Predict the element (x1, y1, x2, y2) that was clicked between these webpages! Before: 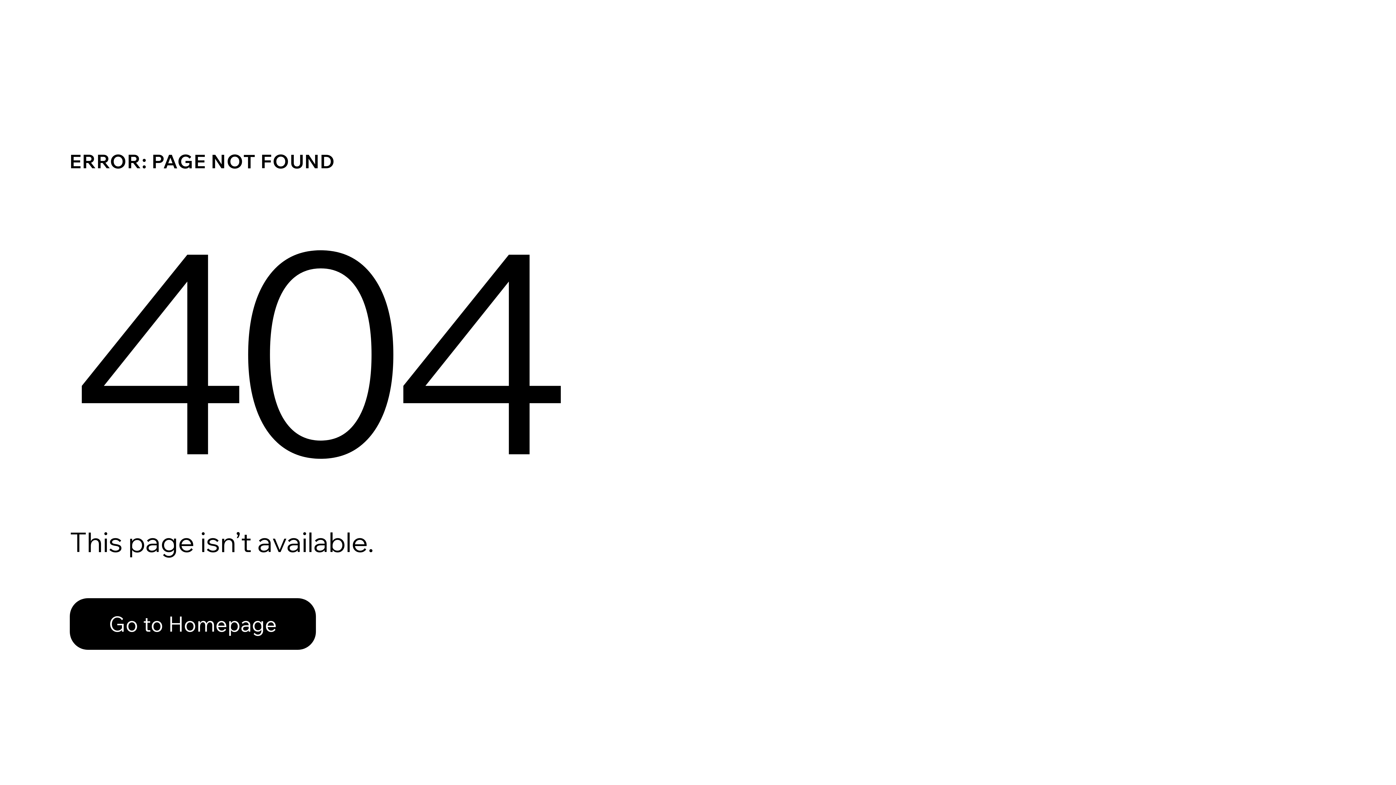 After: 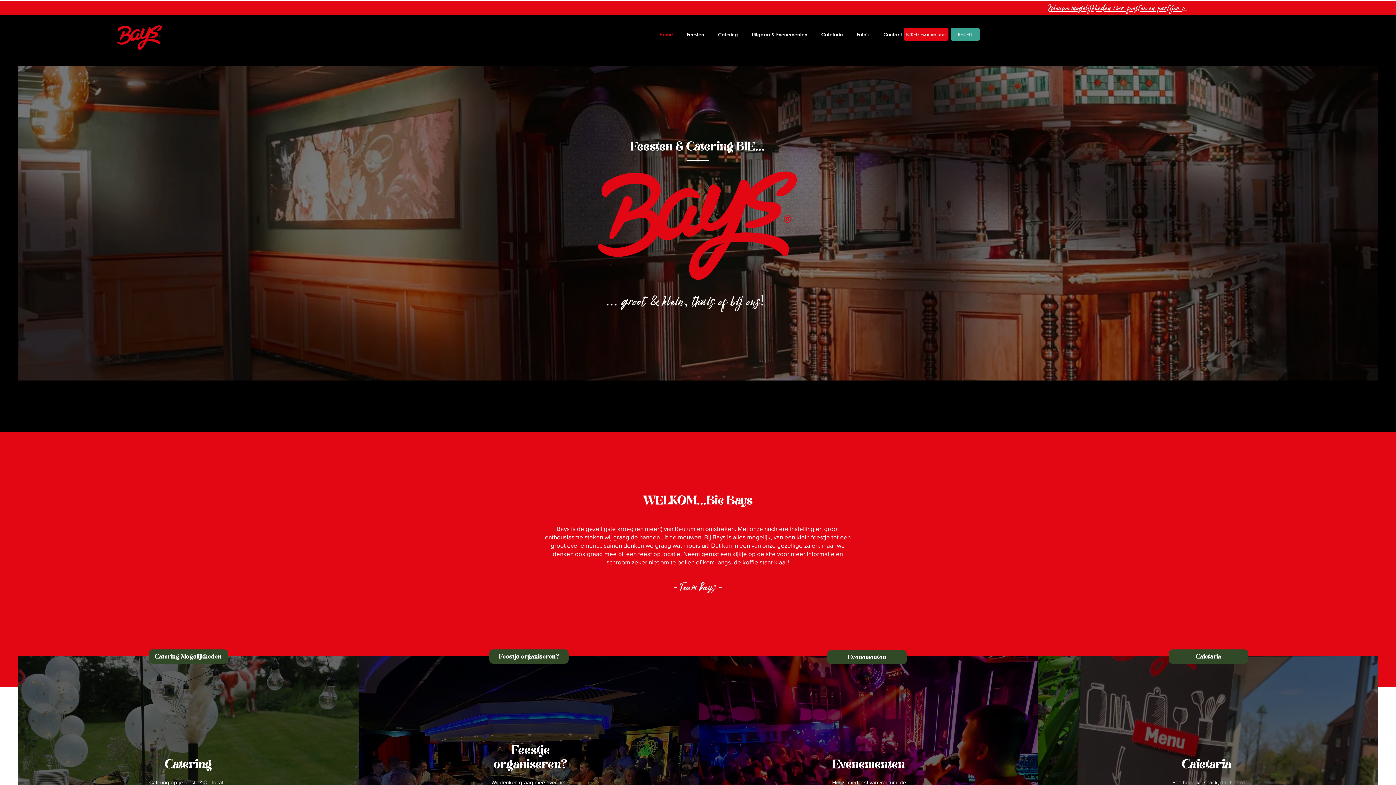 Action: label: Go to Homepage bbox: (69, 582, 768, 659)